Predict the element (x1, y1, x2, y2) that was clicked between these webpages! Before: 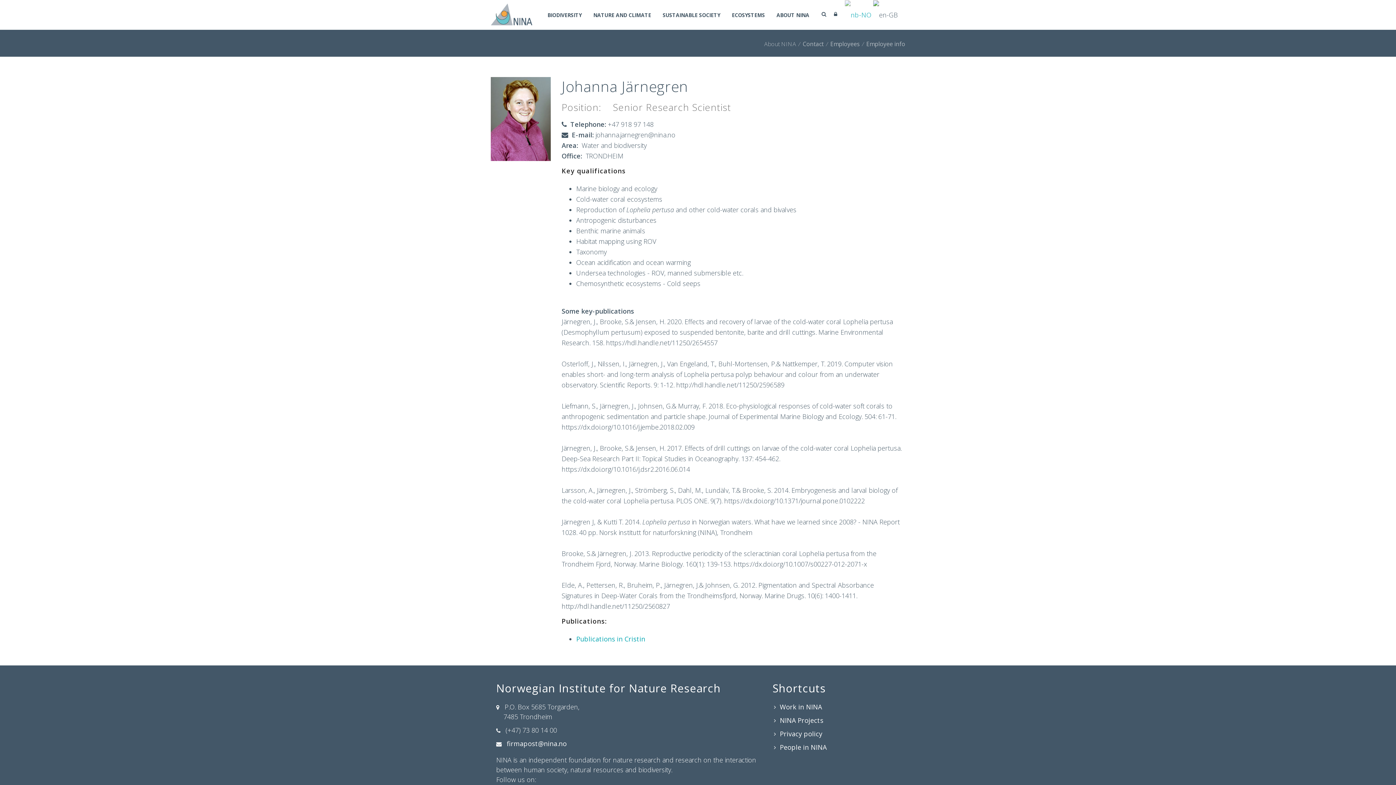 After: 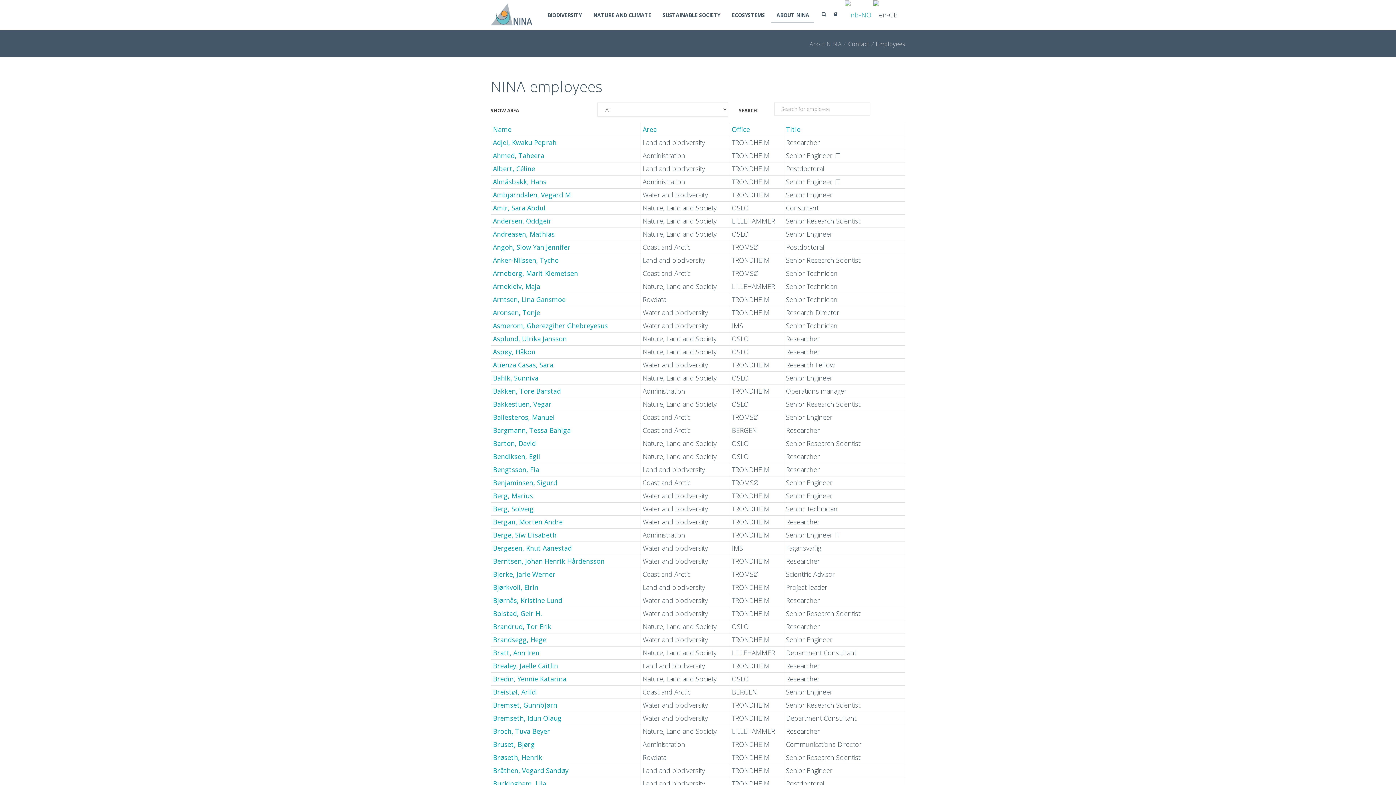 Action: label: People in NINA
 bbox: (780, 743, 826, 751)